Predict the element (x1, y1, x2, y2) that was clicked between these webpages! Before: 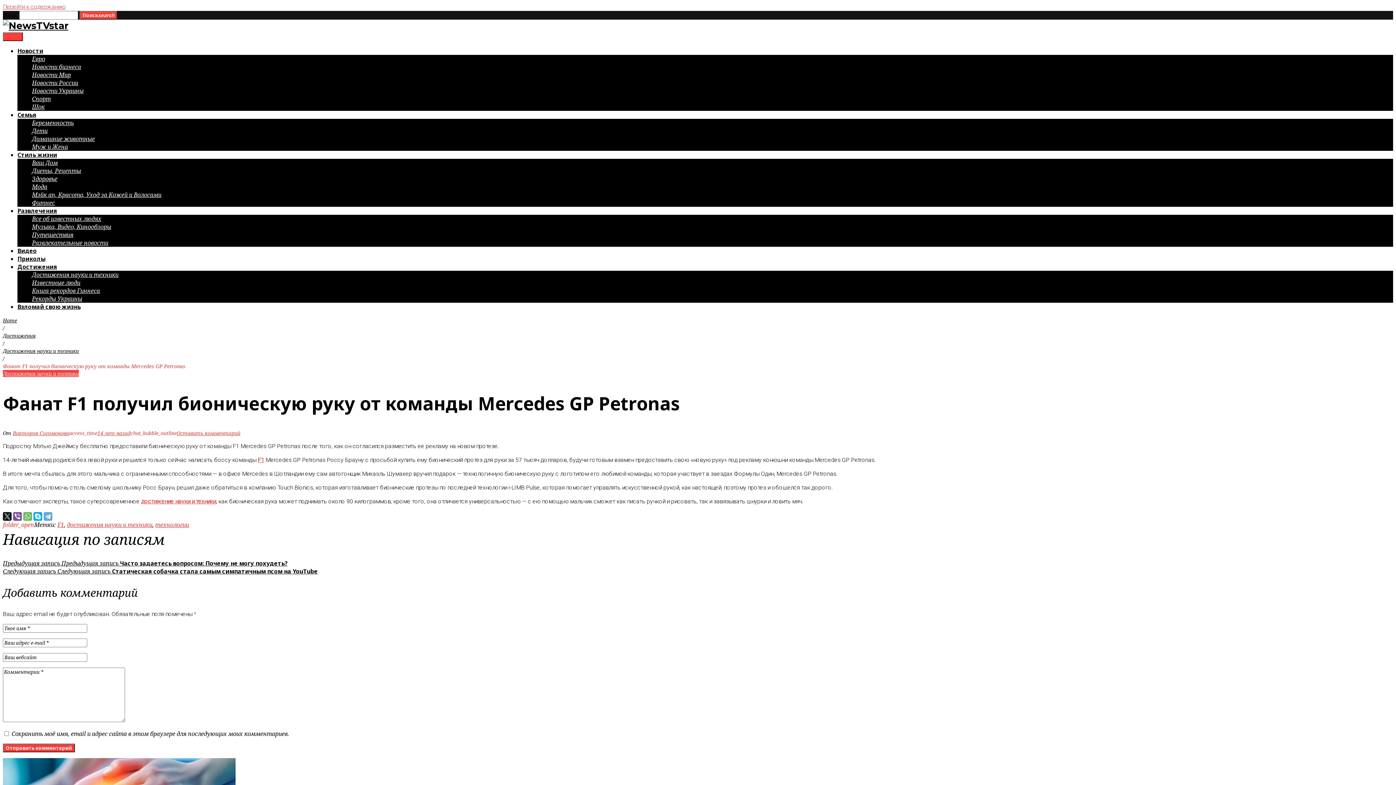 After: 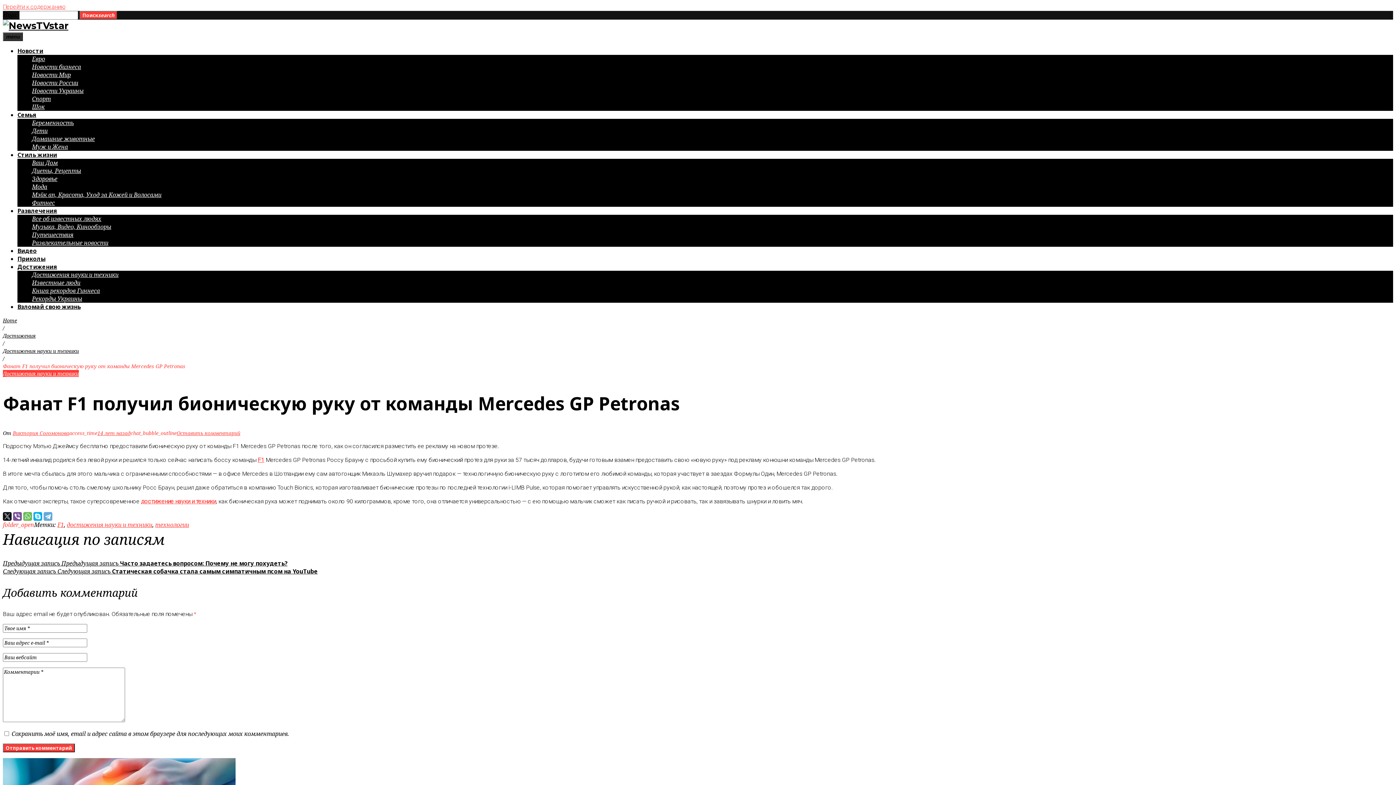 Action: bbox: (2, 32, 22, 41) label: menu